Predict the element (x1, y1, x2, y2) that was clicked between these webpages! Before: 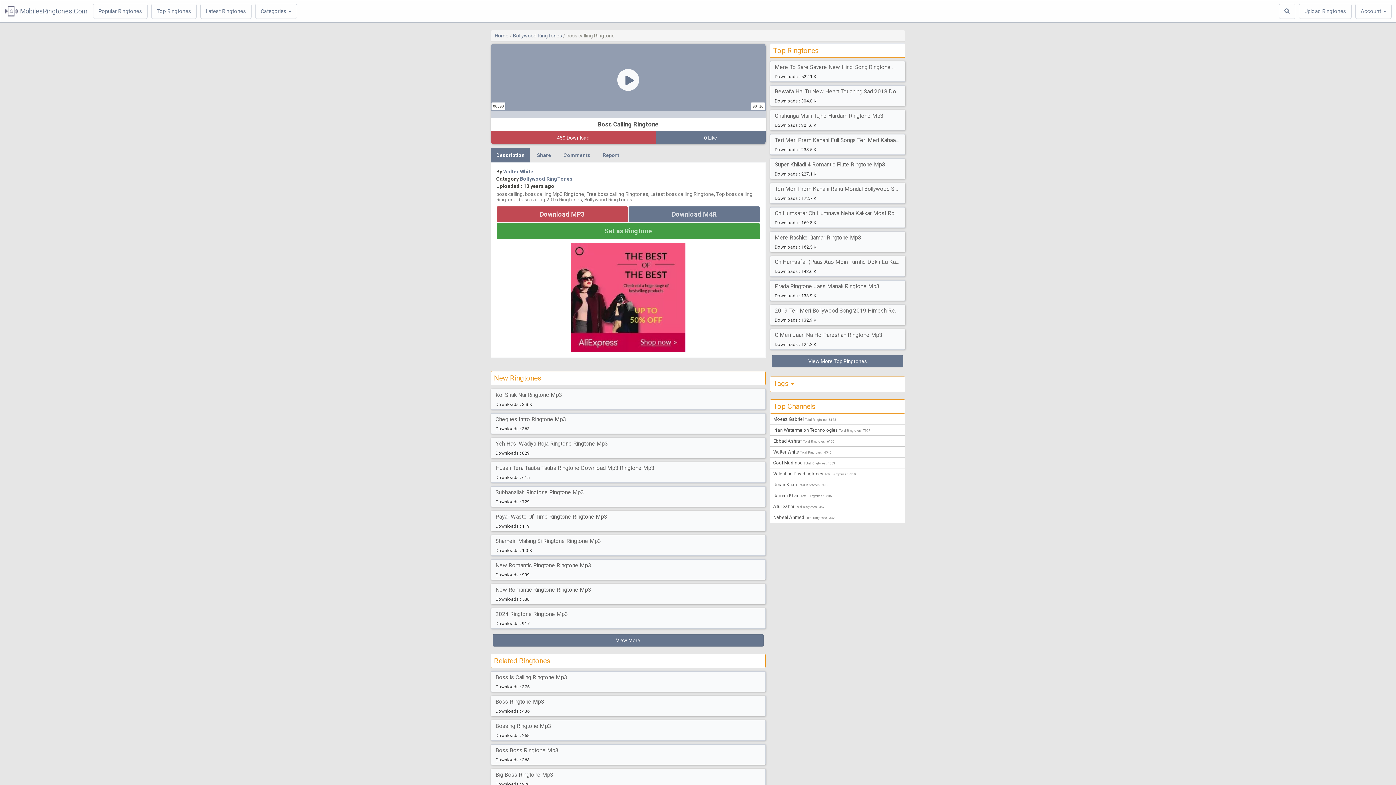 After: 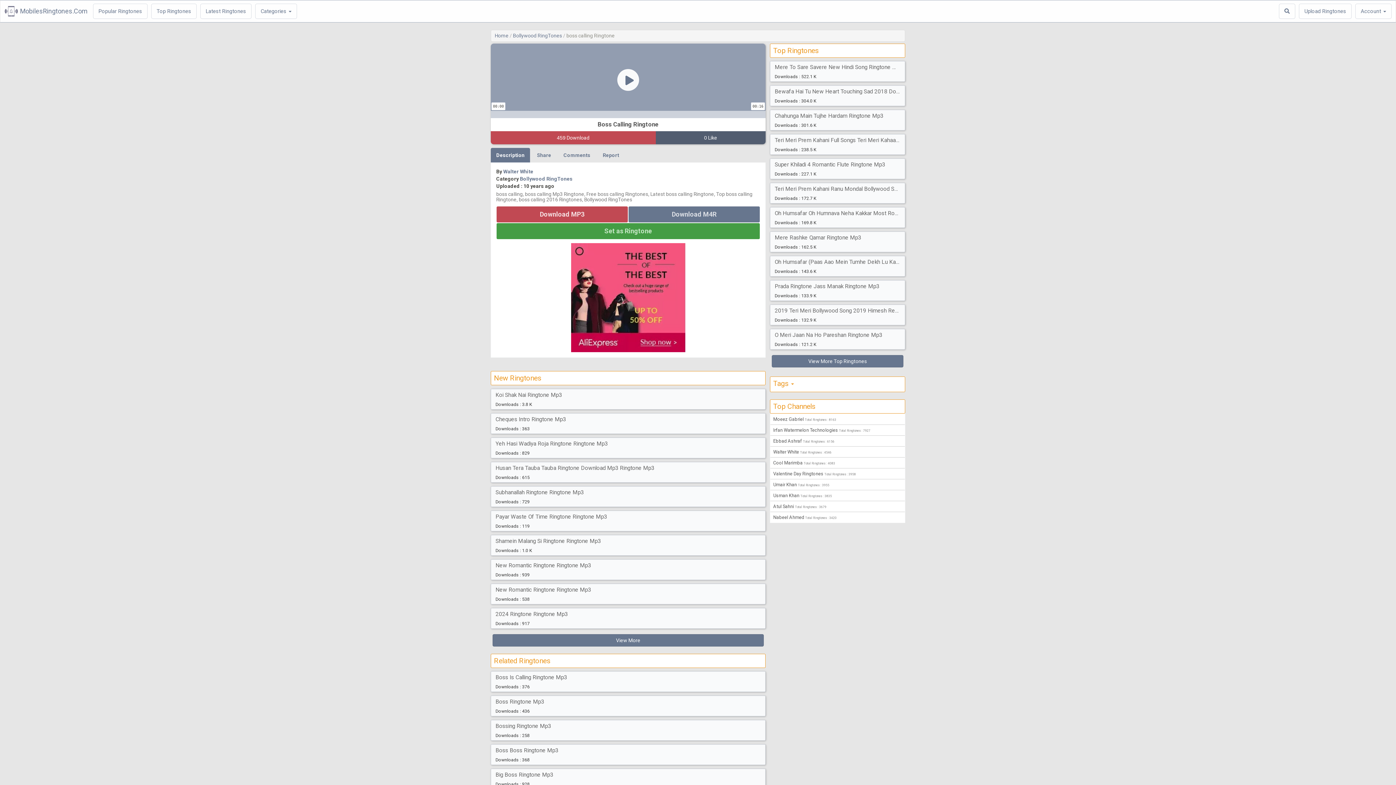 Action: bbox: (655, 131, 765, 144) label: 0 Like